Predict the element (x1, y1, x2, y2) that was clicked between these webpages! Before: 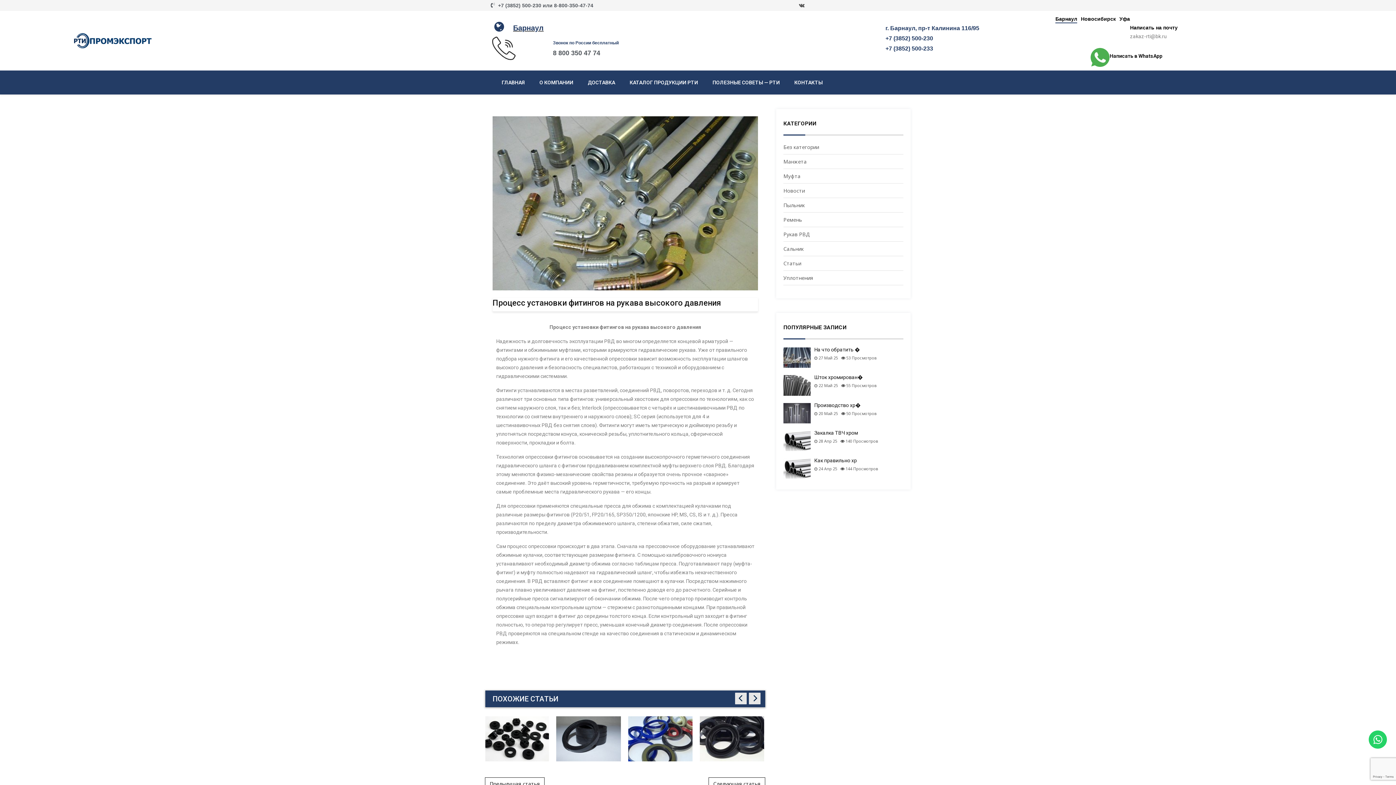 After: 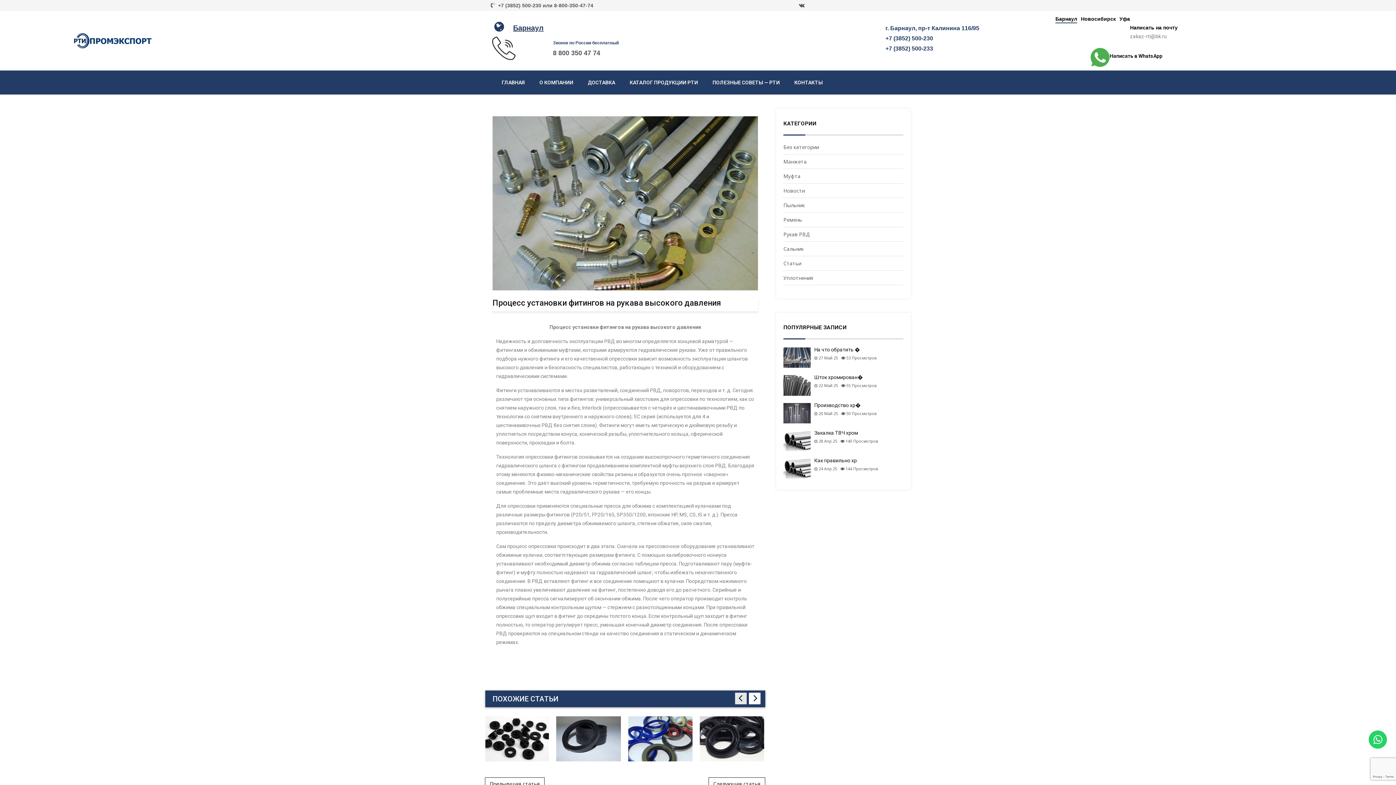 Action: bbox: (749, 693, 760, 704)